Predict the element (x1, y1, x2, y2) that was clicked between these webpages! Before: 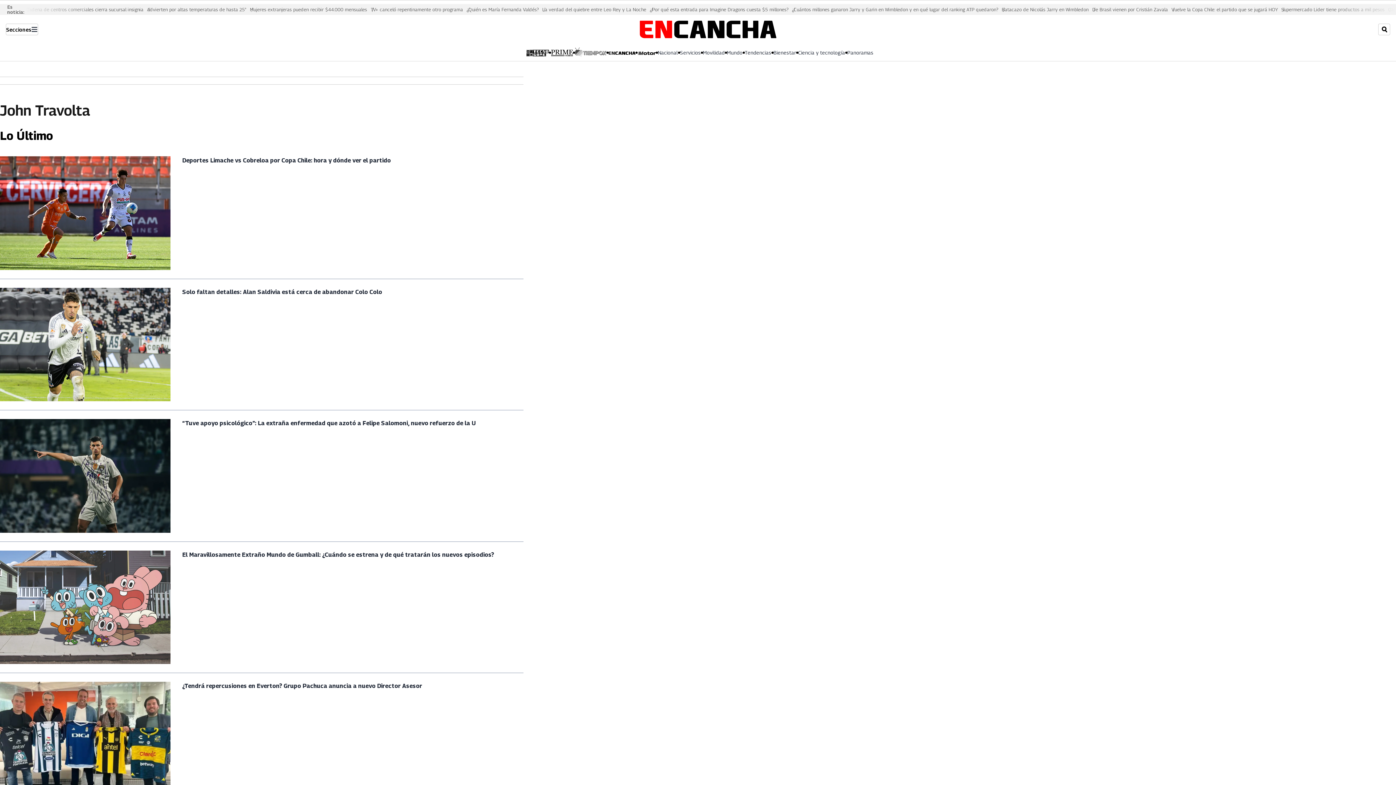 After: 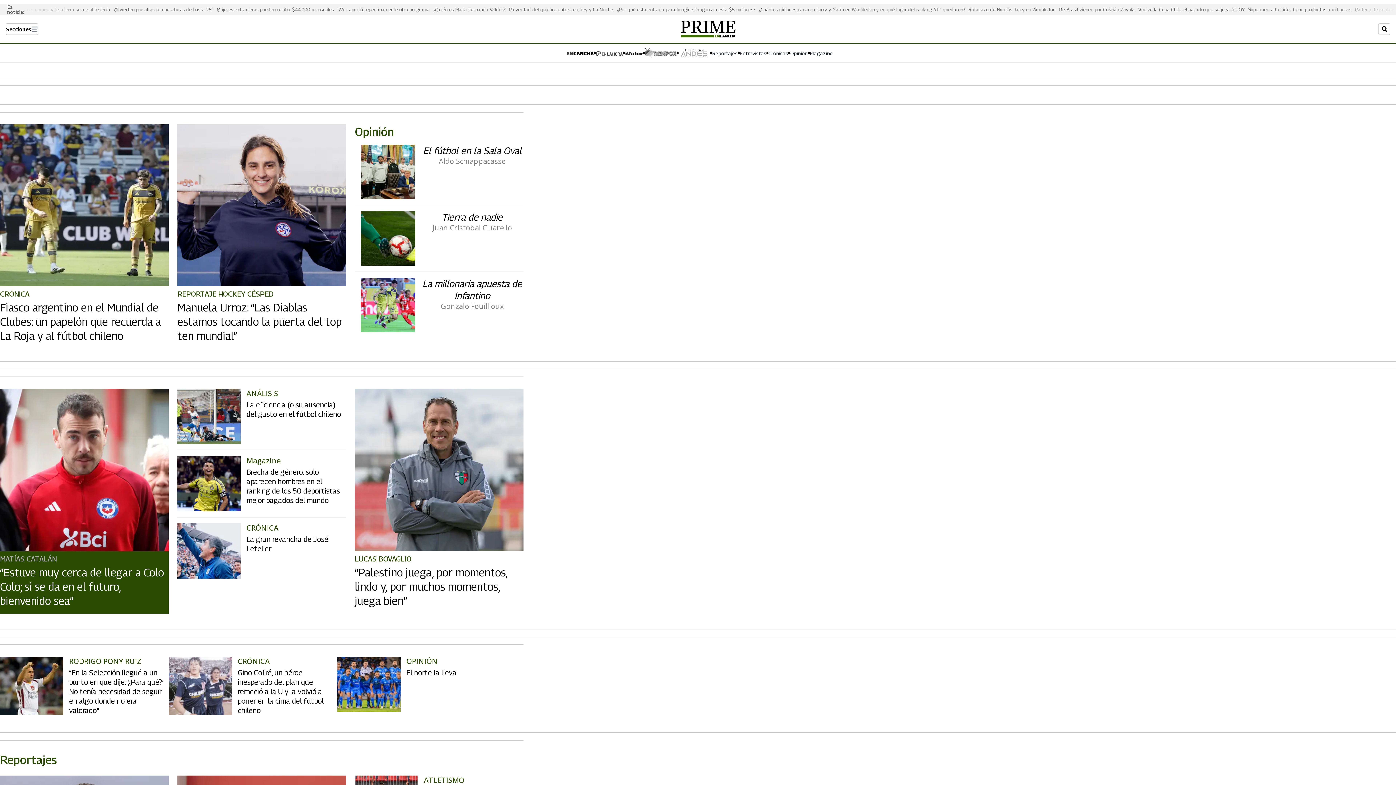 Action: bbox: (551, 48, 572, 56)